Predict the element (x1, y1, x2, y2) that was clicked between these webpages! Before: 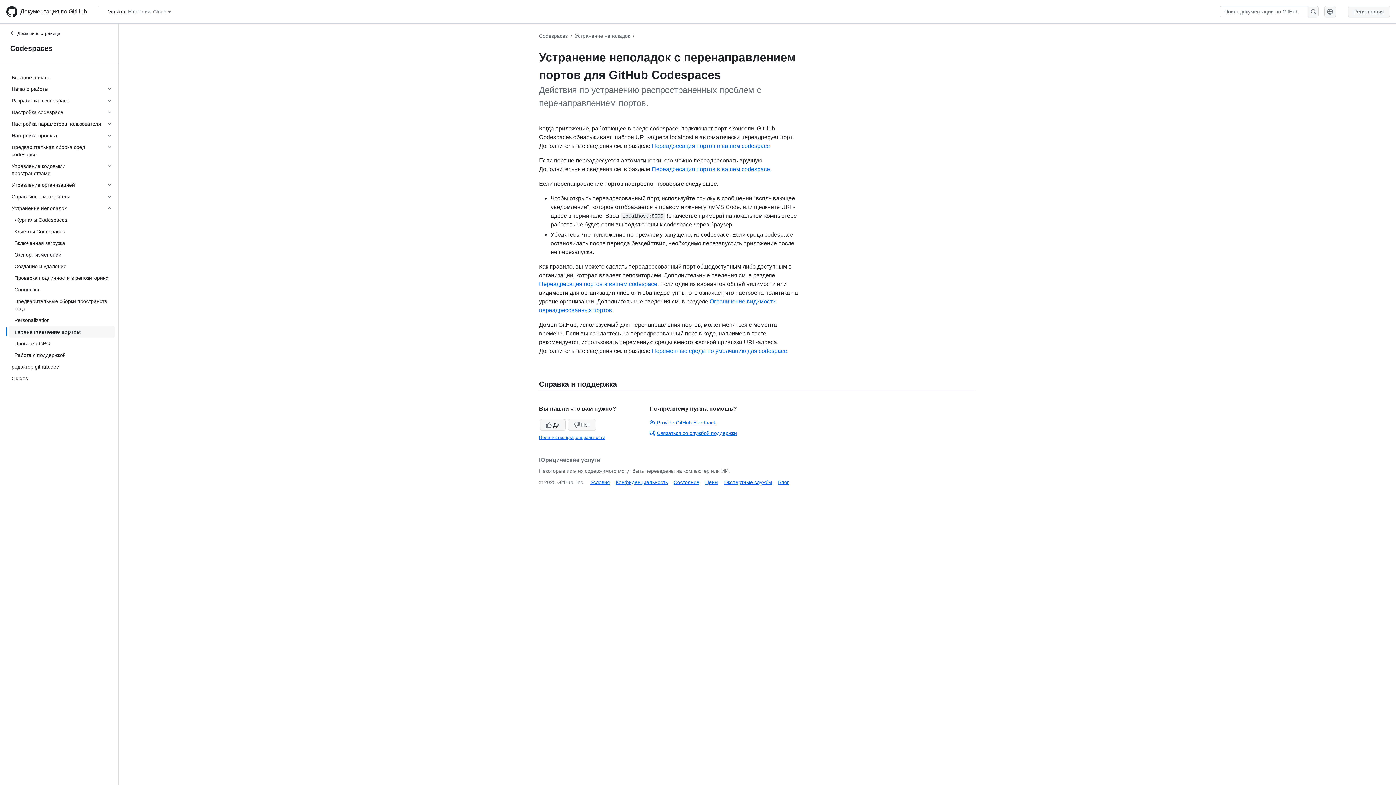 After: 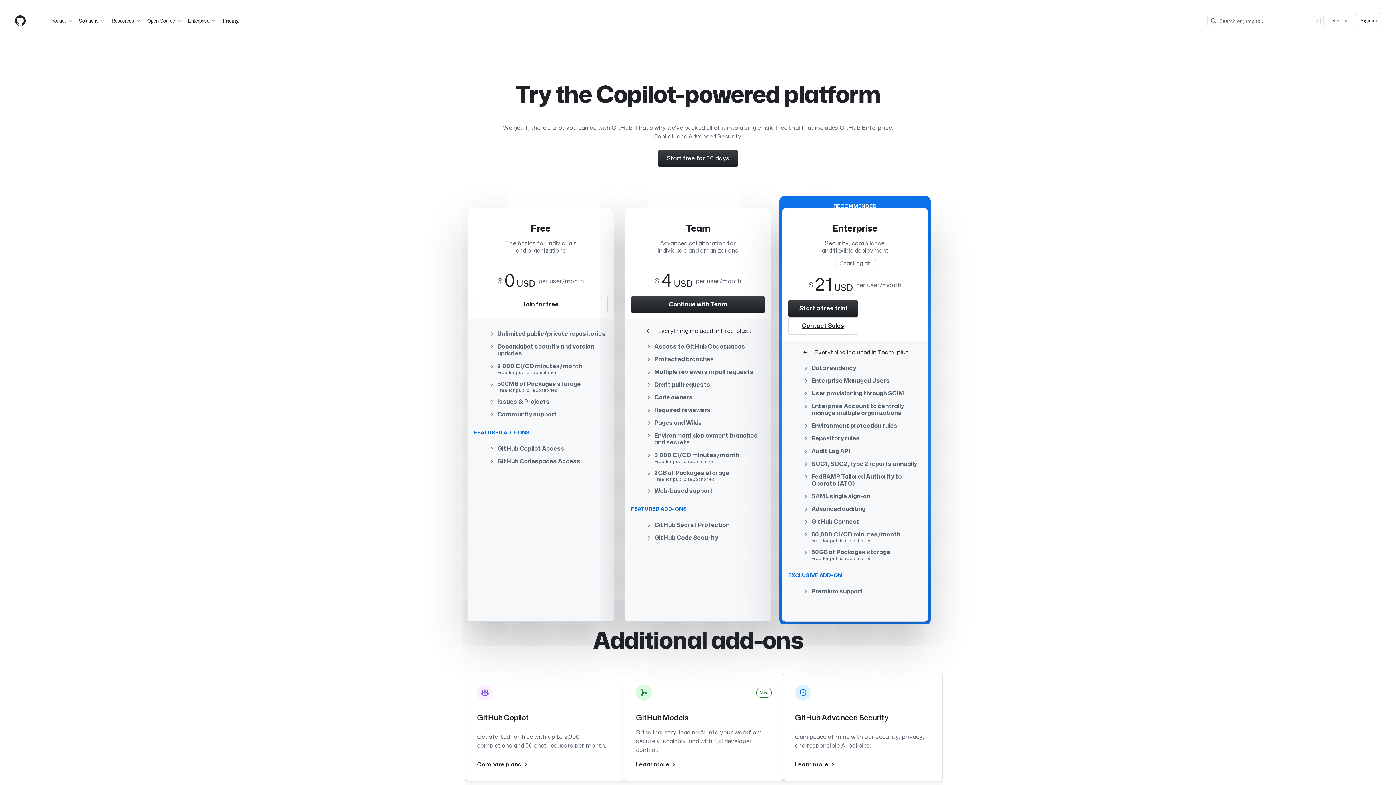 Action: label: Цены bbox: (705, 479, 718, 485)